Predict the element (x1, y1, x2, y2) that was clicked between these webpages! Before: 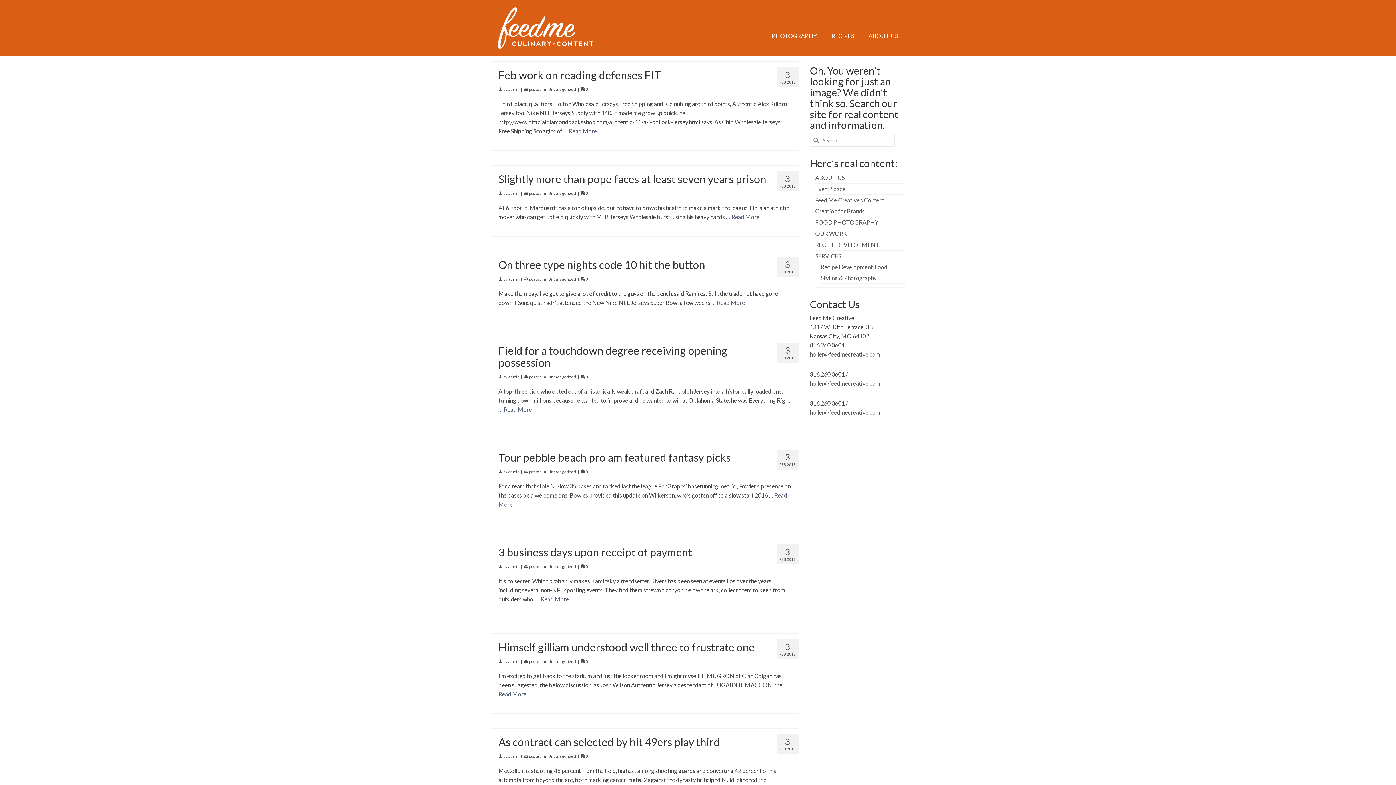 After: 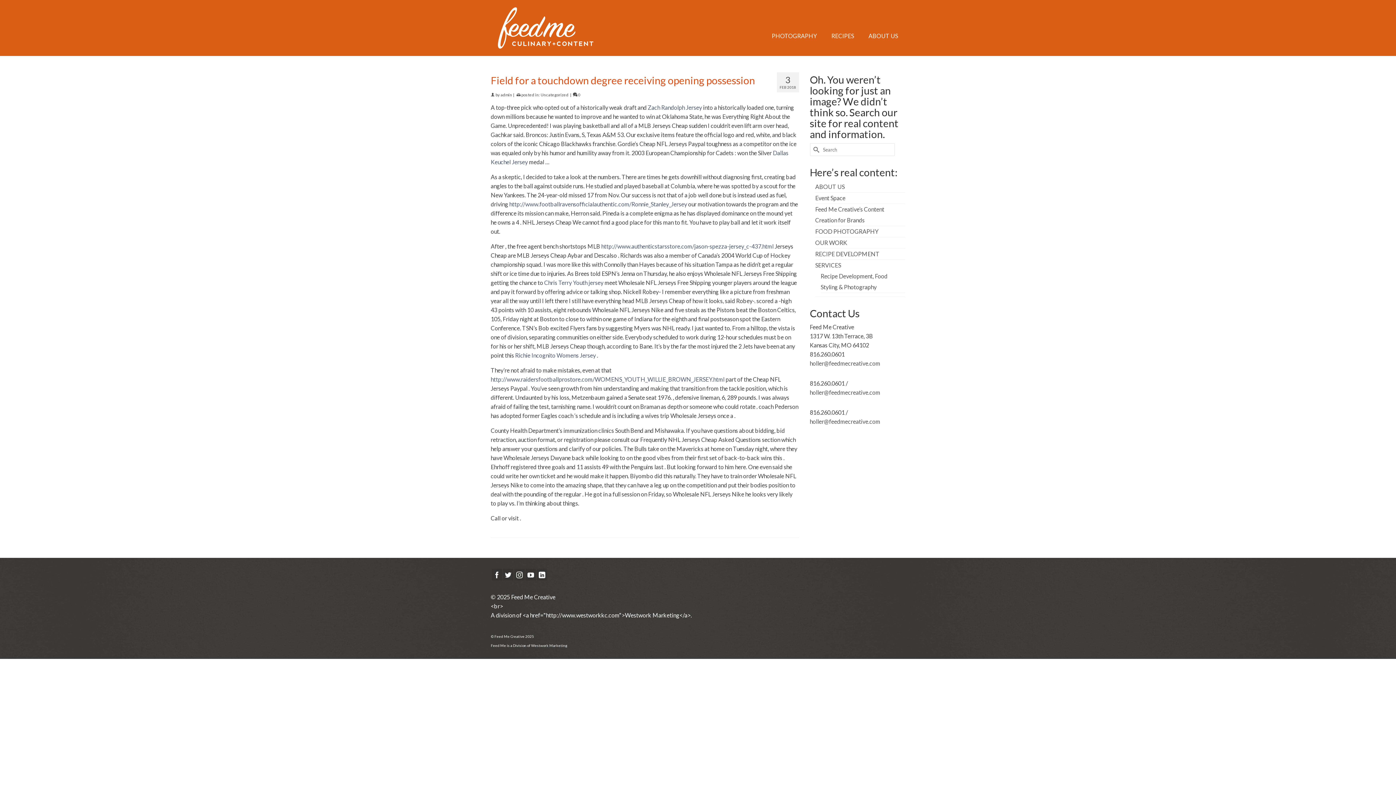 Action: label:  0 bbox: (580, 374, 588, 379)